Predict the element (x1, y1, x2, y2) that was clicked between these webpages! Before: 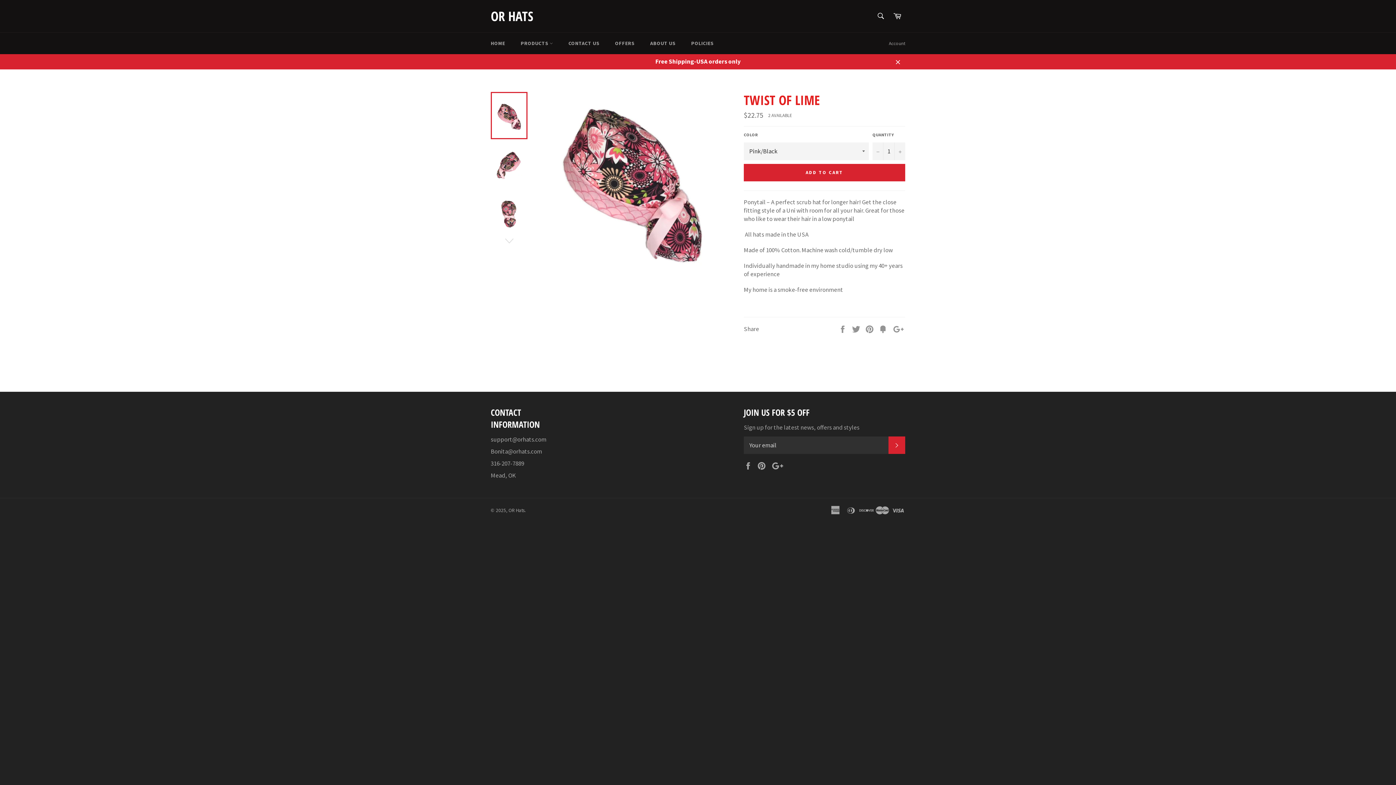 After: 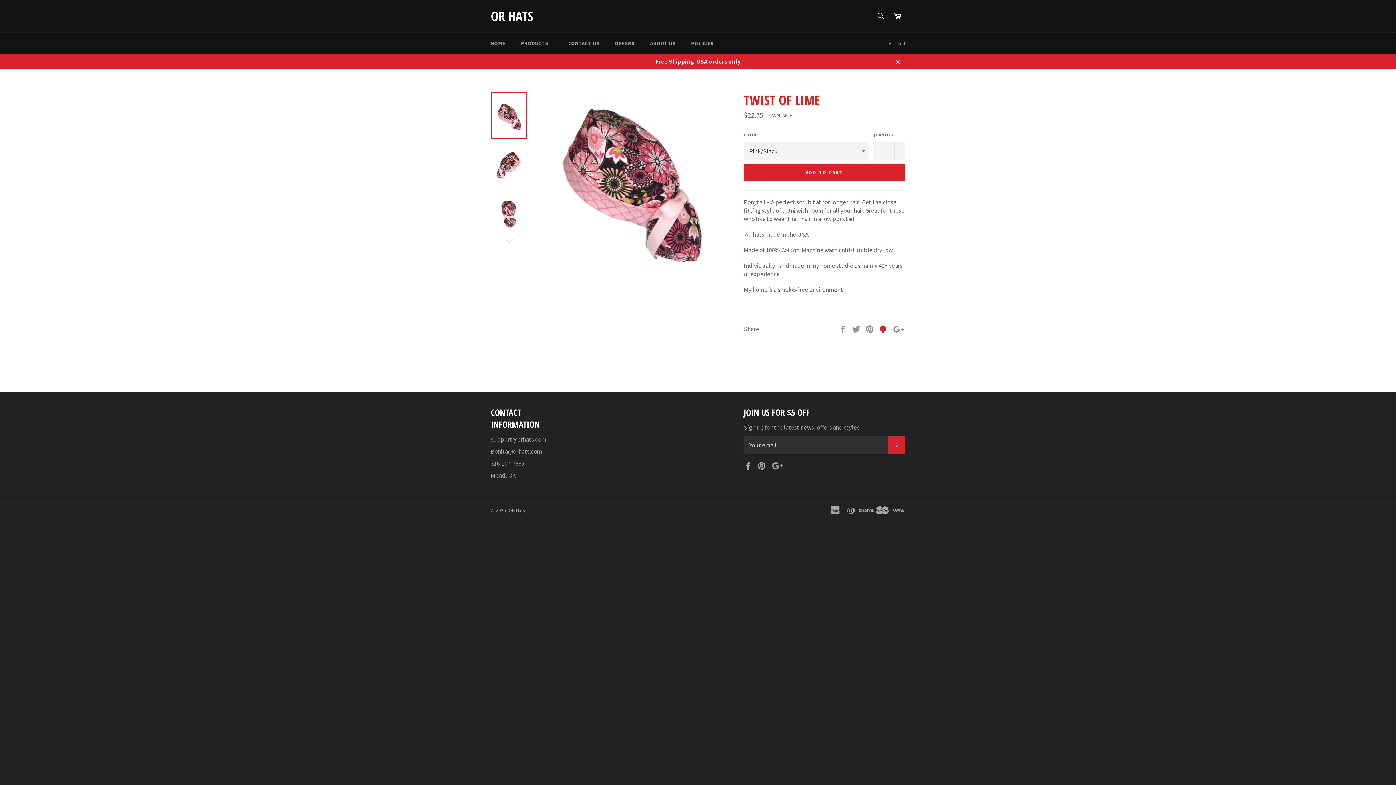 Action: bbox: (878, 324, 888, 332) label:  
Add to Fancy